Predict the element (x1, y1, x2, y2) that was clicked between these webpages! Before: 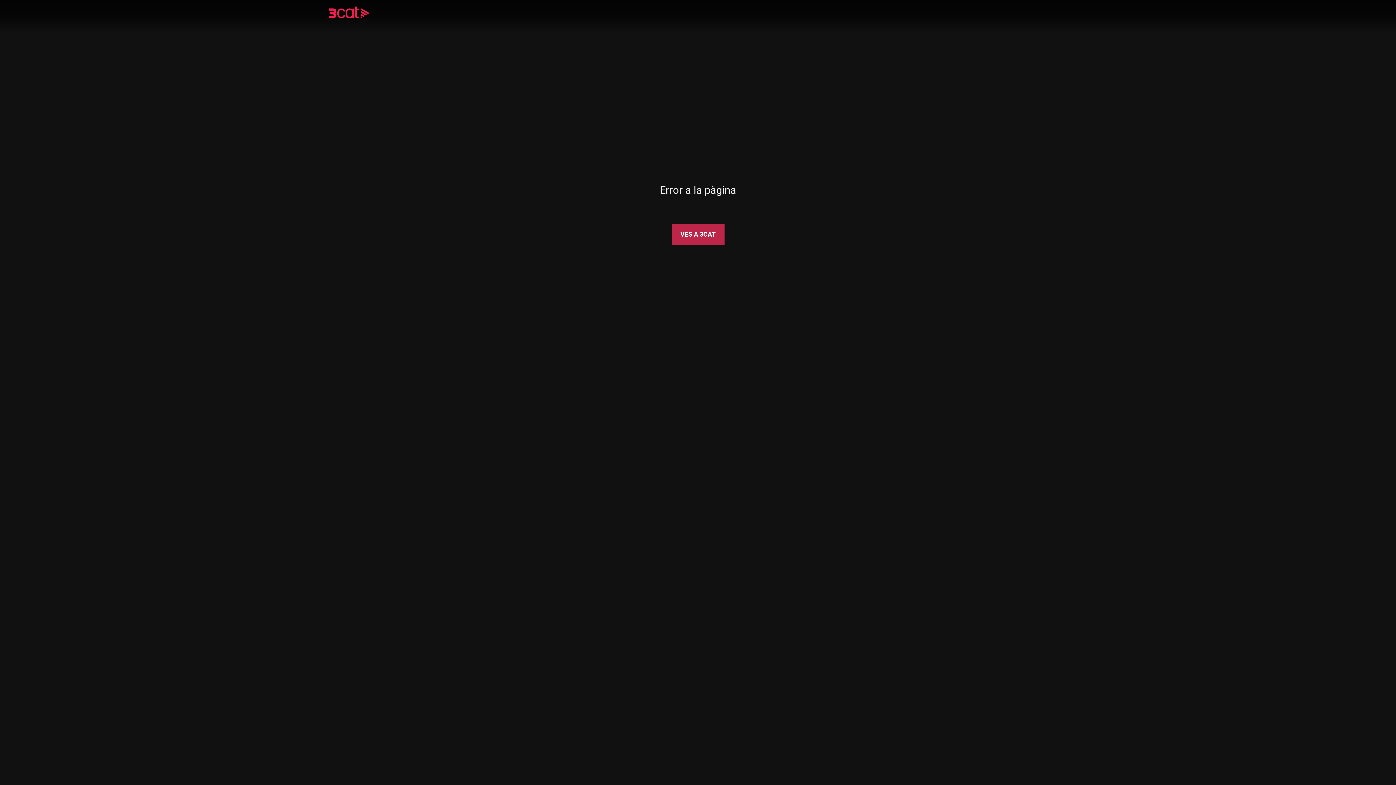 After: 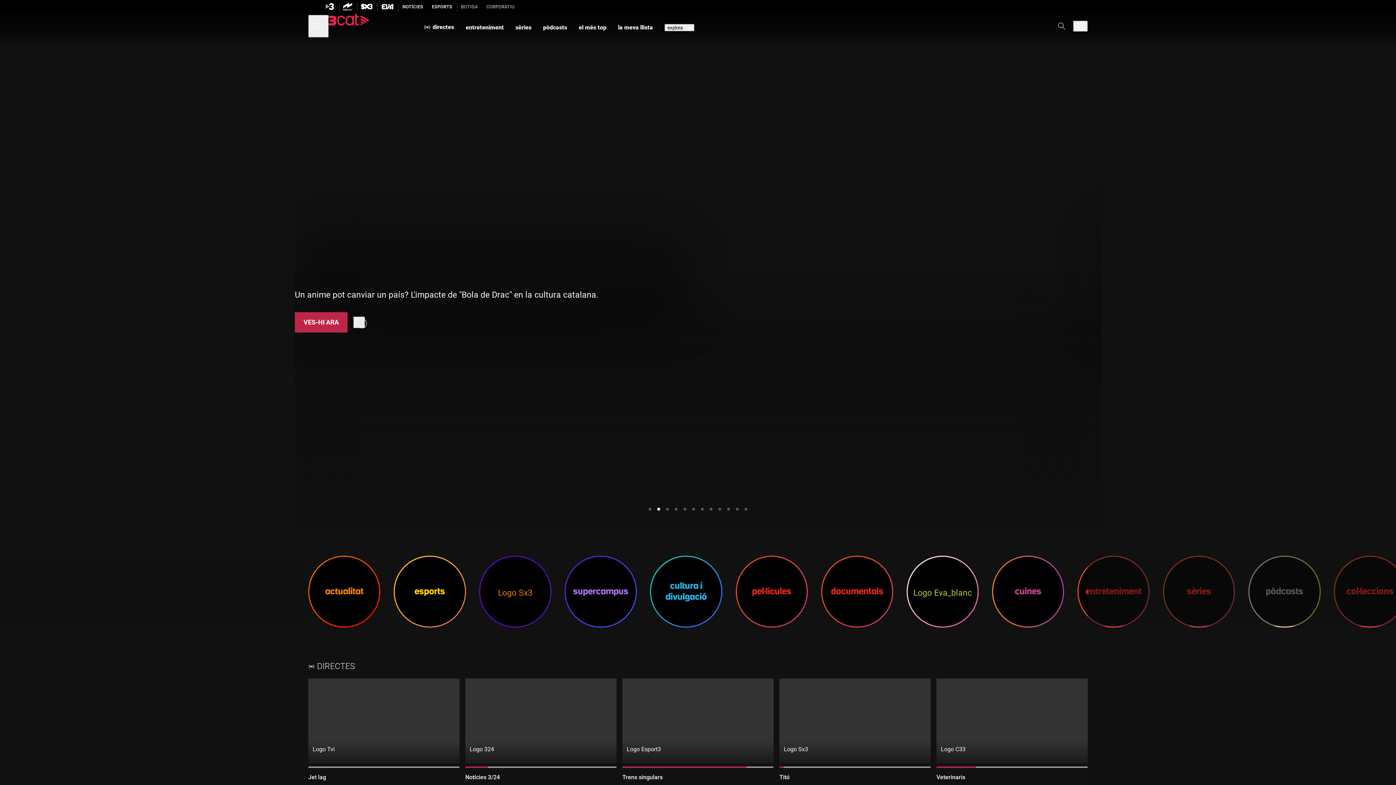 Action: bbox: (671, 224, 724, 244) label: VES A 3CAT